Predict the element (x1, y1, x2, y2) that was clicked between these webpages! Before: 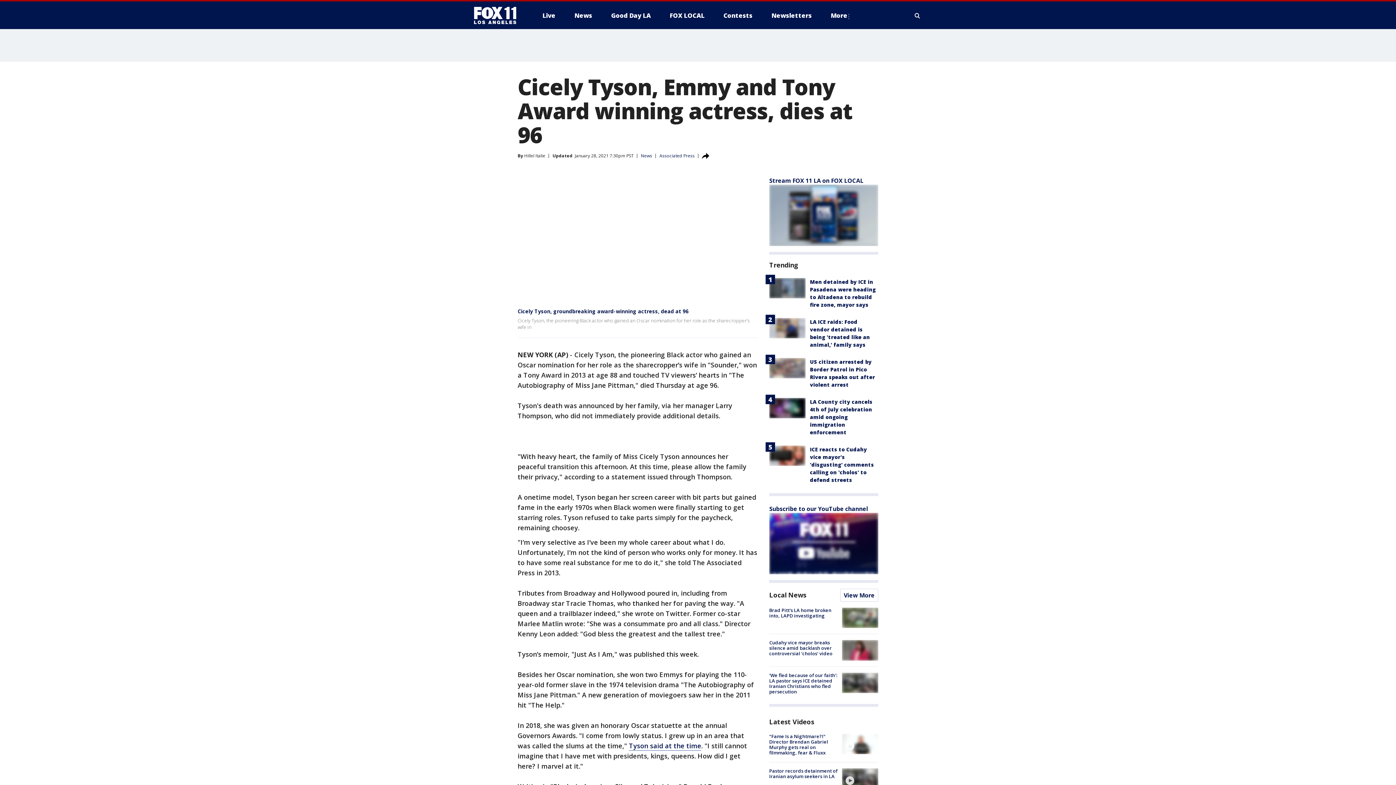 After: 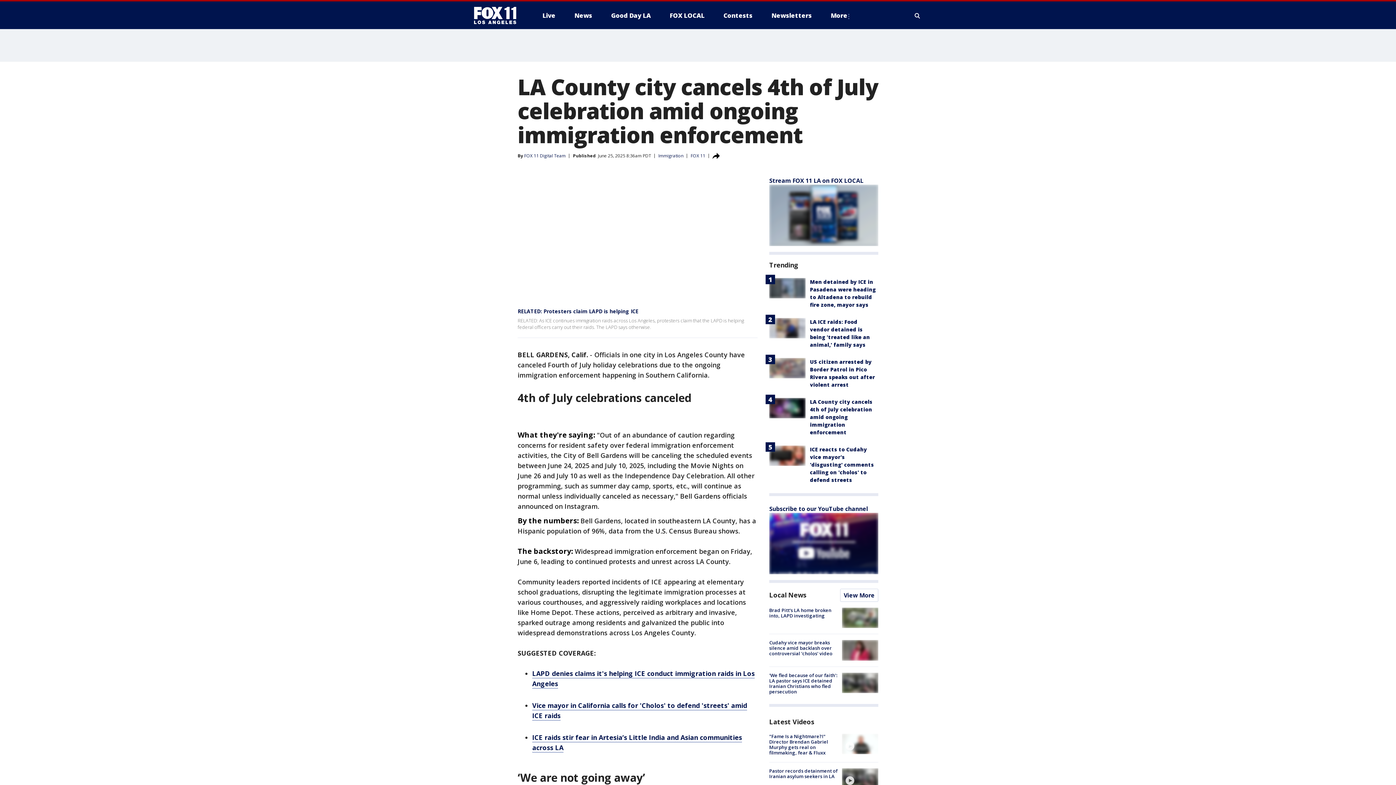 Action: bbox: (769, 398, 805, 418)